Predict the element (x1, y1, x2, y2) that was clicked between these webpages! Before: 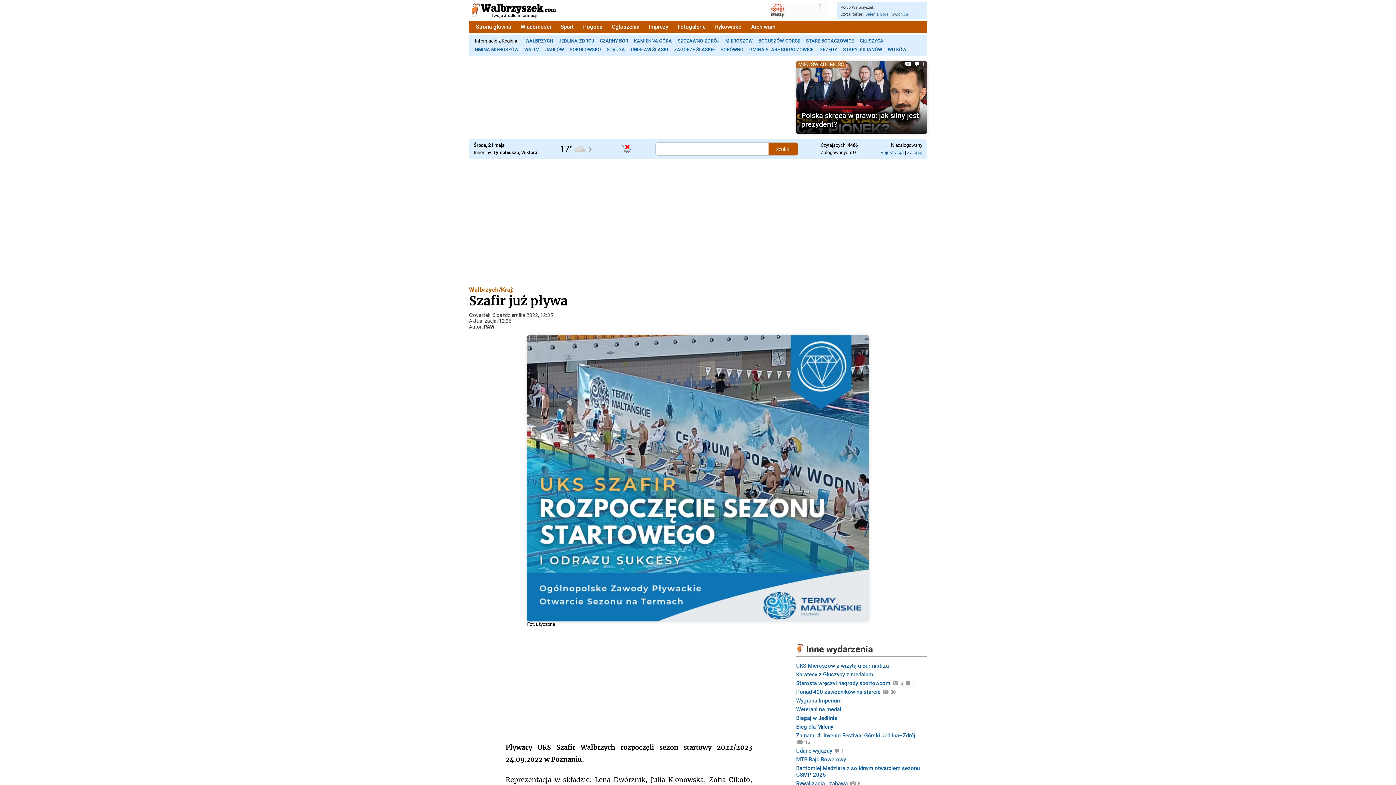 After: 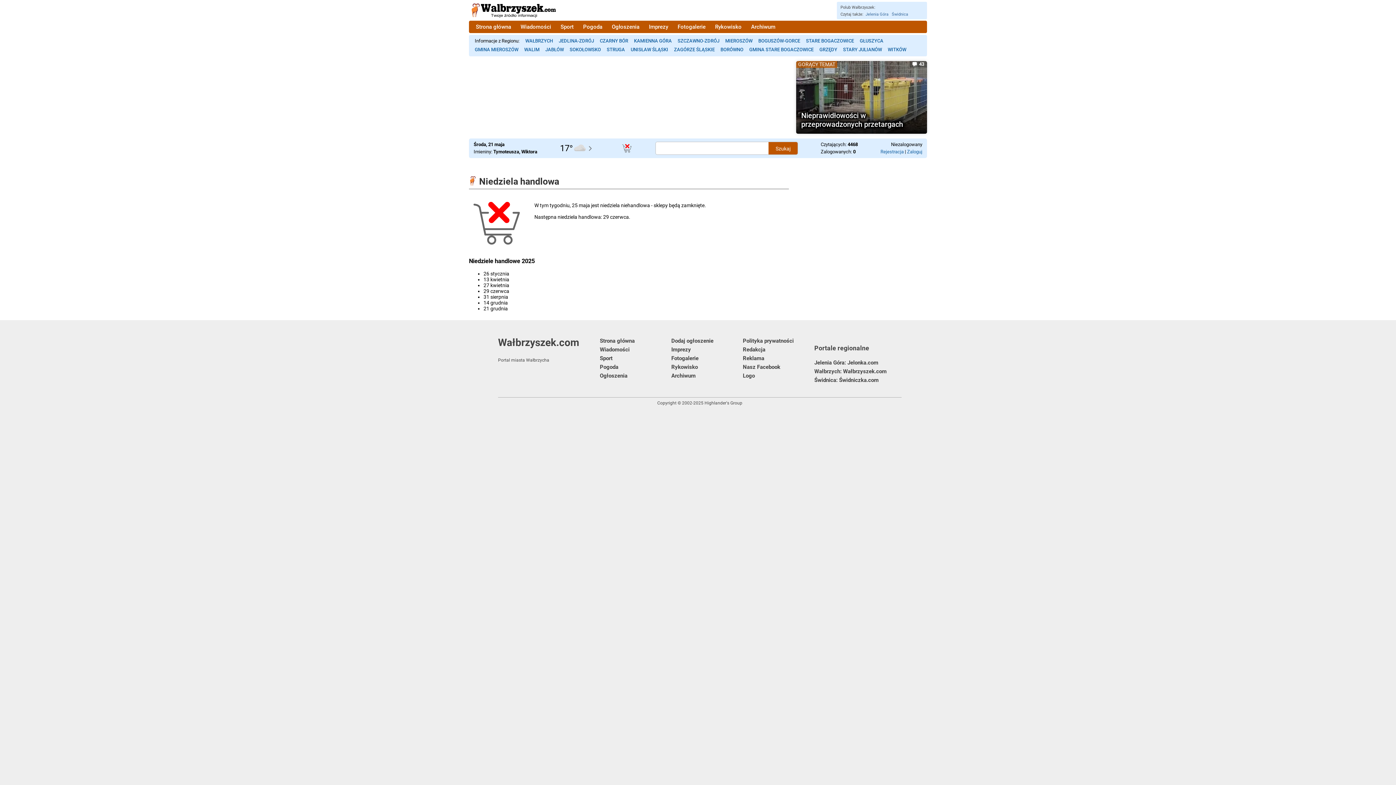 Action: bbox: (621, 143, 633, 154)